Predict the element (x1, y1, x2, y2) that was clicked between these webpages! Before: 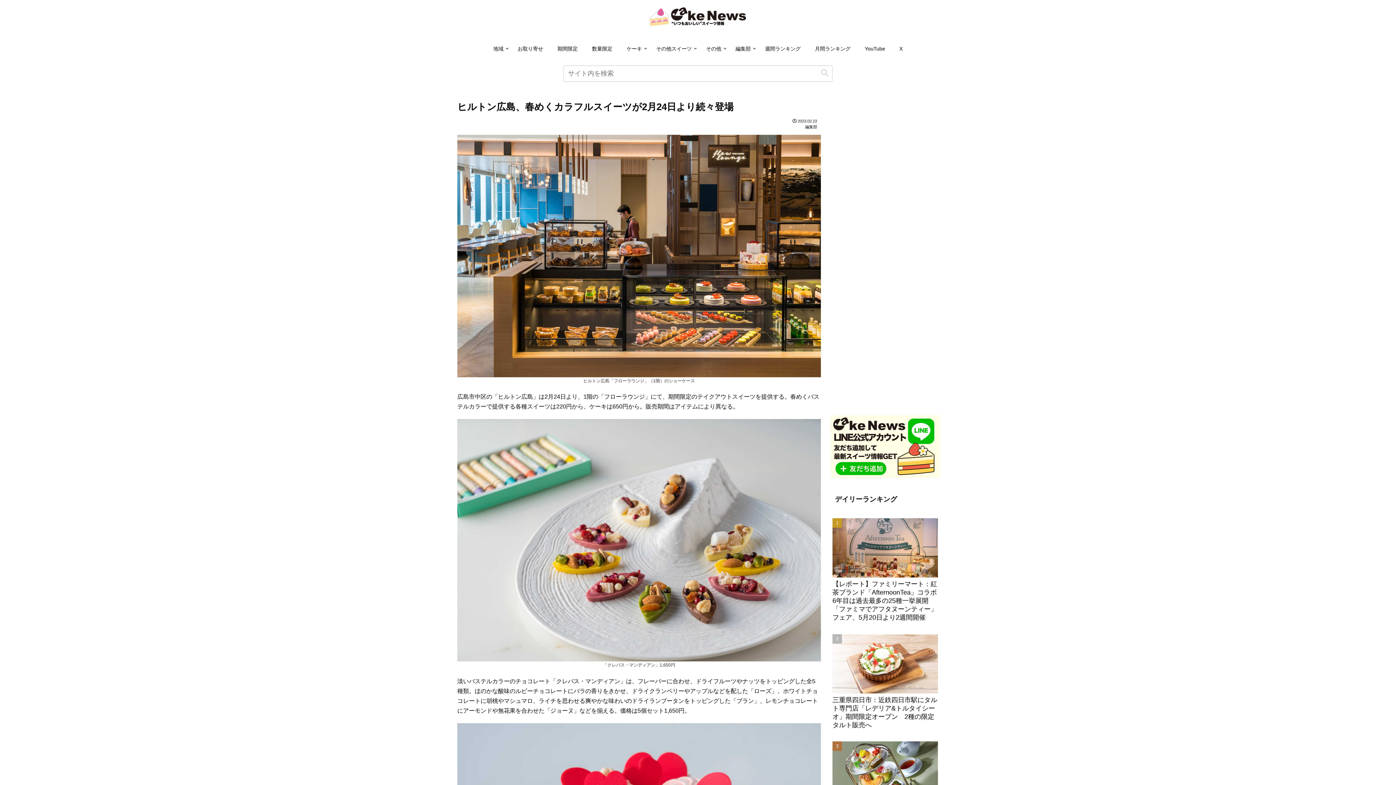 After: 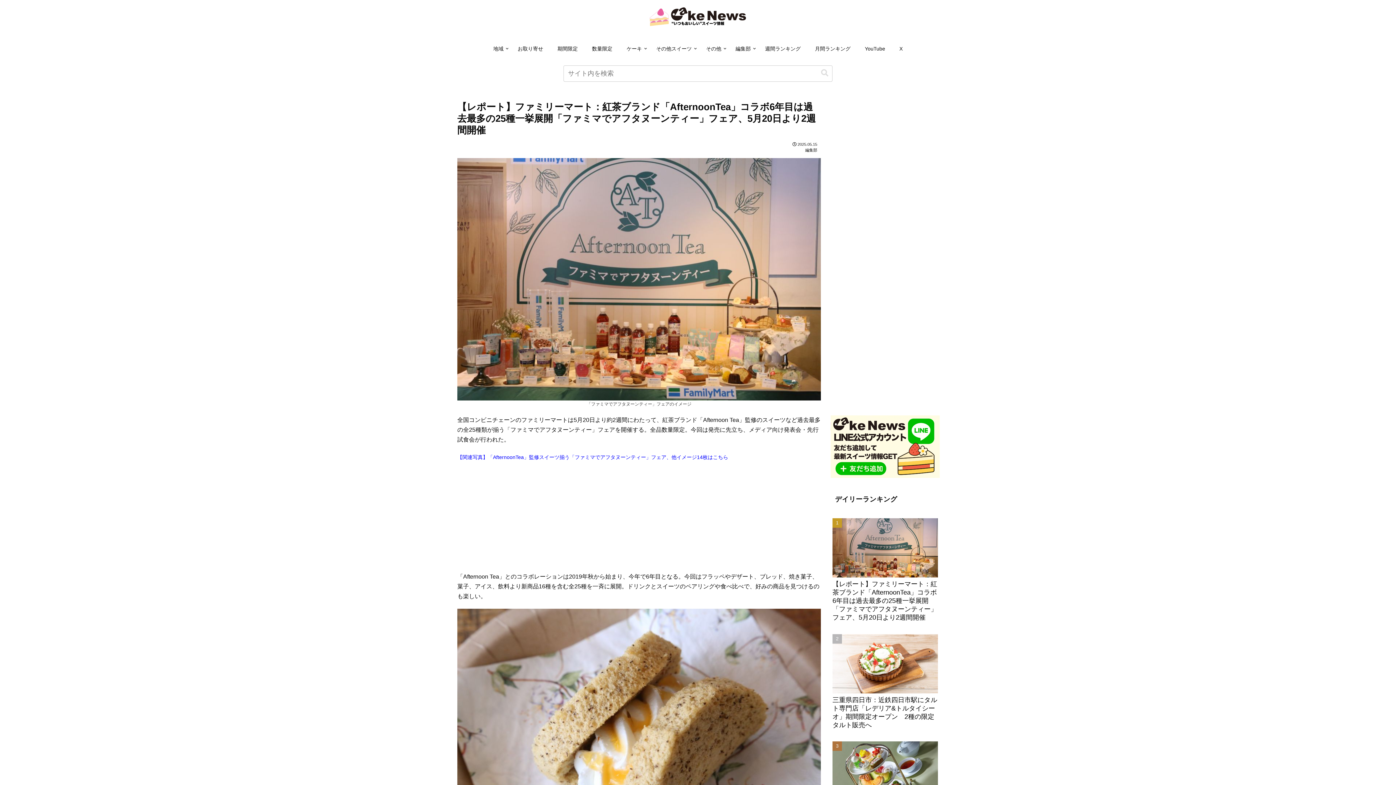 Action: bbox: (830, 515, 940, 630) label: 【レポート】ファミリーマート：紅茶ブランド「AfternoonTea」コラボ6年目は過去最多の25種一挙展開「ファミマでアフタヌーンティー」フェア、5月20日より2週間開催